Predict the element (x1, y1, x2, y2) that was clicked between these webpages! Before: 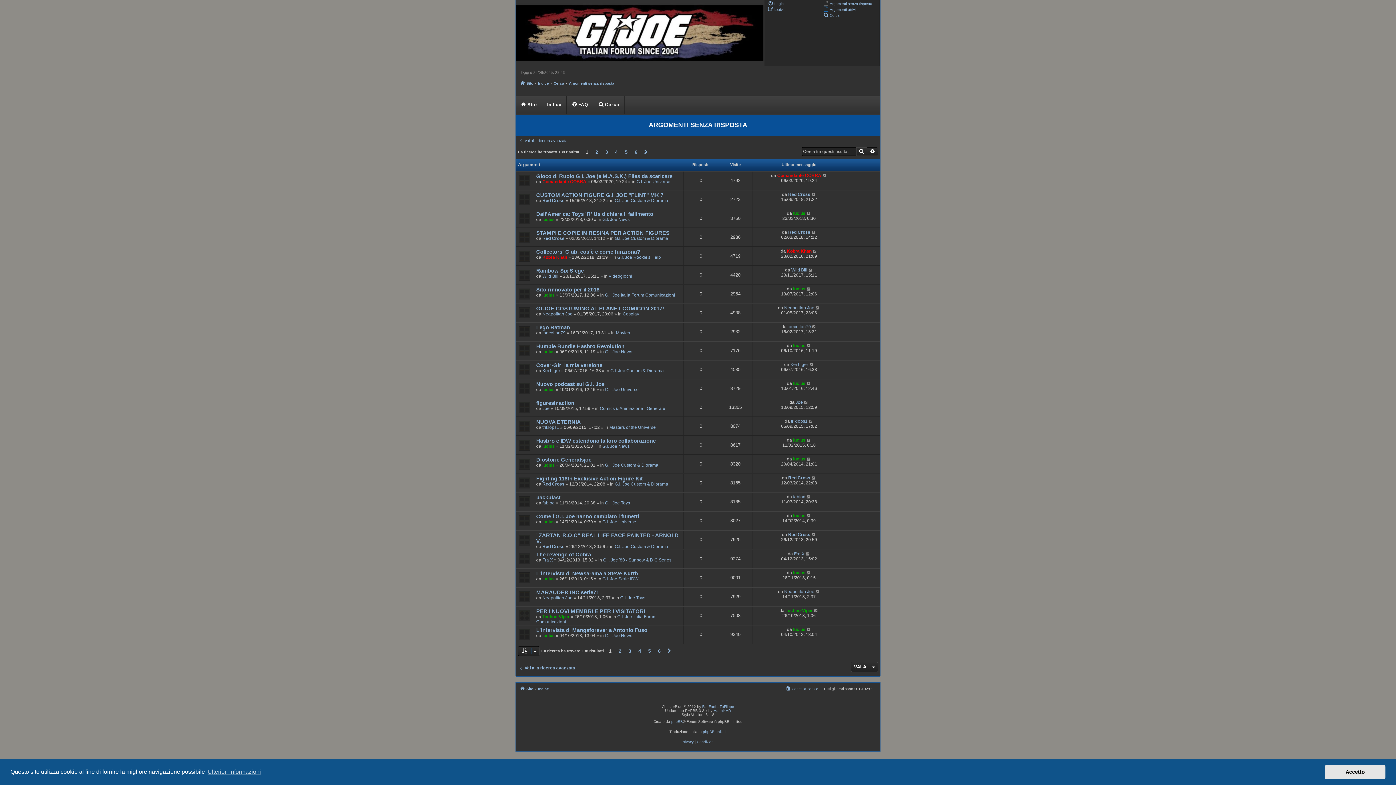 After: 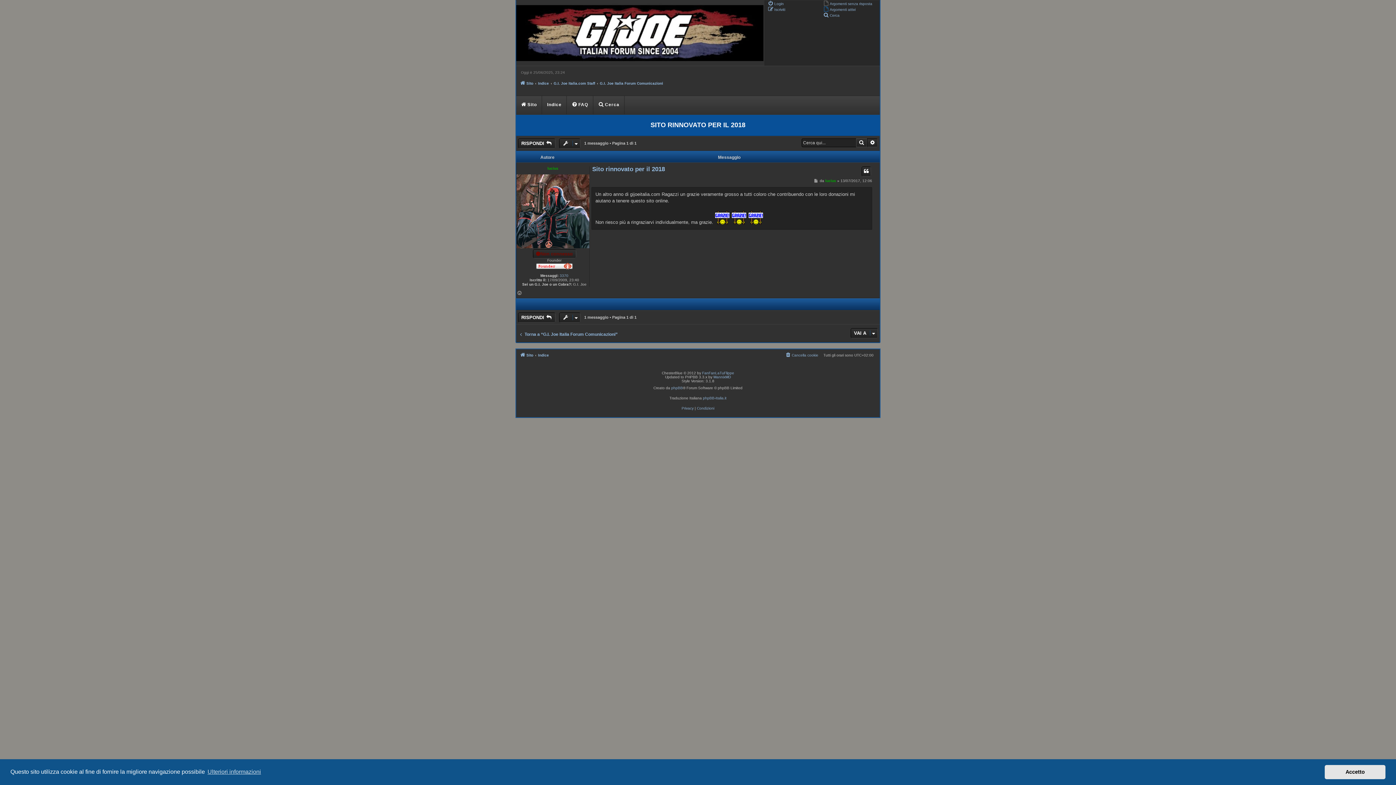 Action: label: Sito rinnovato per il 2018 bbox: (536, 286, 599, 292)